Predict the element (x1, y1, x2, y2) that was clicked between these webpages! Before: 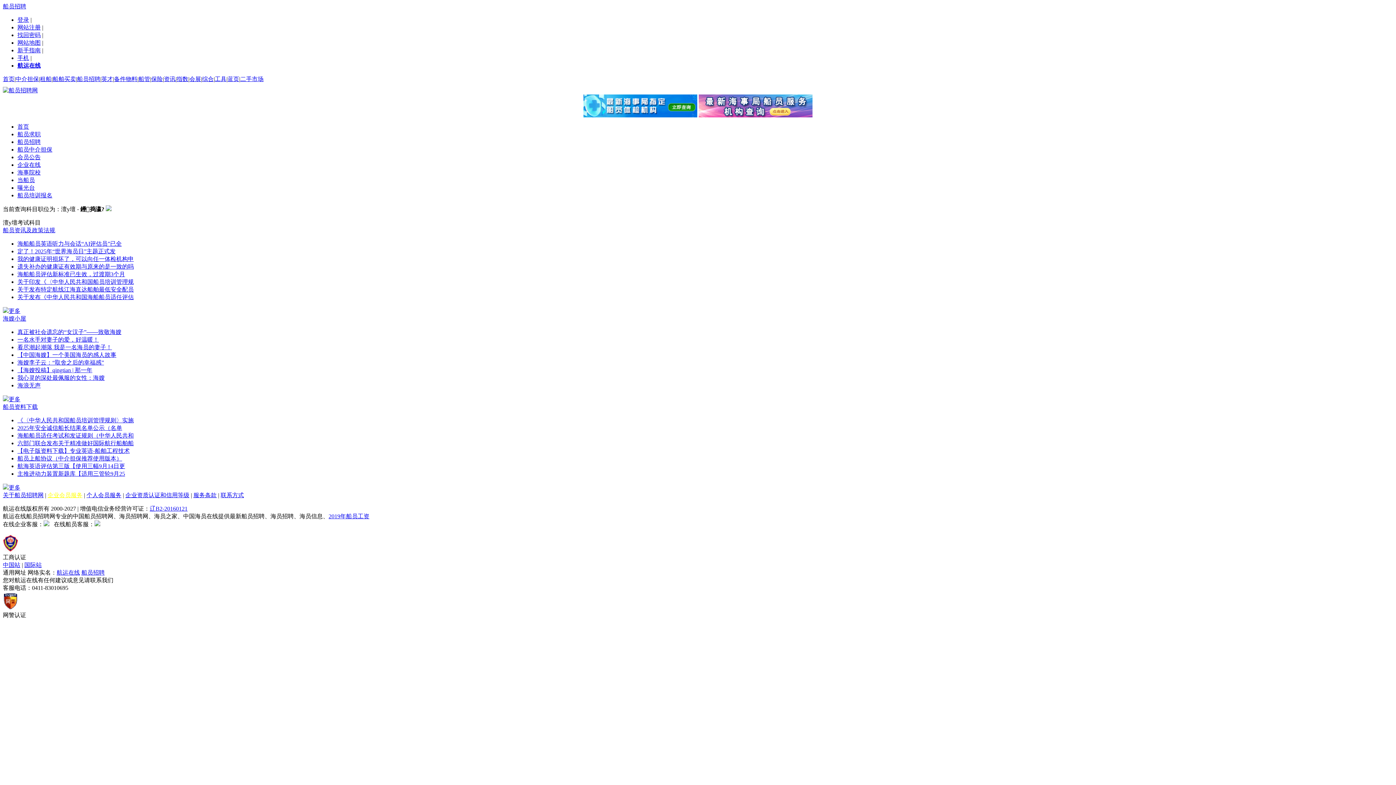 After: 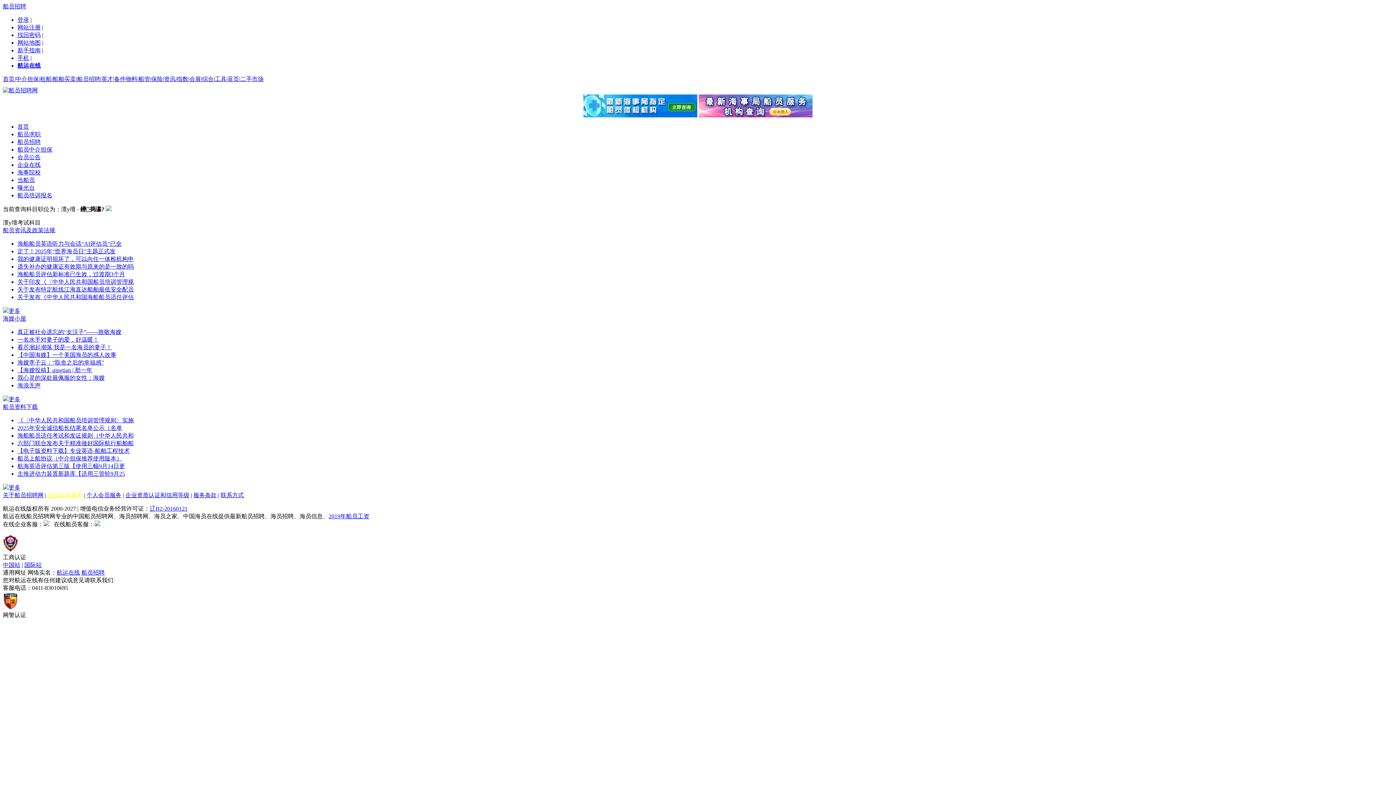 Action: bbox: (17, 470, 125, 477) label: 主推进动力装置新题库【适用三管轮9月25